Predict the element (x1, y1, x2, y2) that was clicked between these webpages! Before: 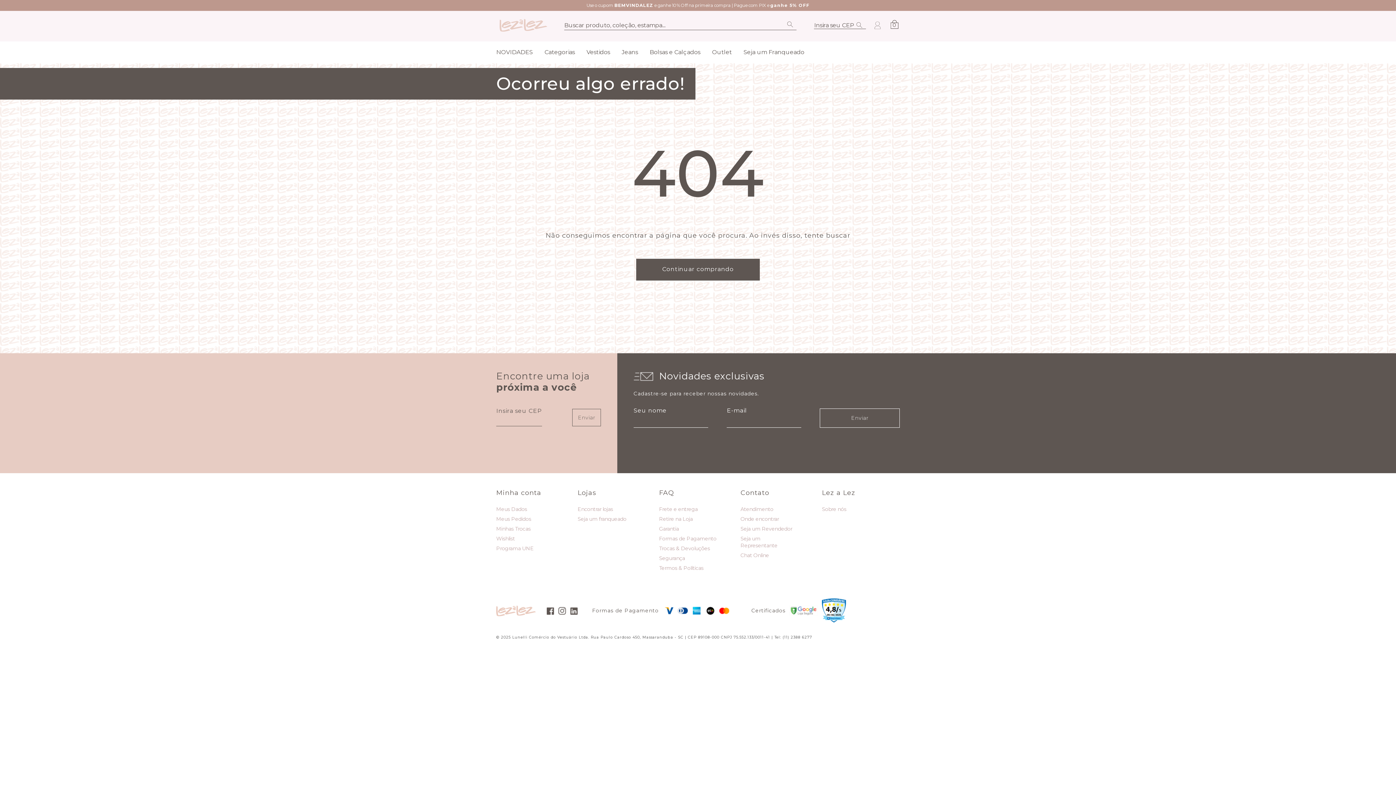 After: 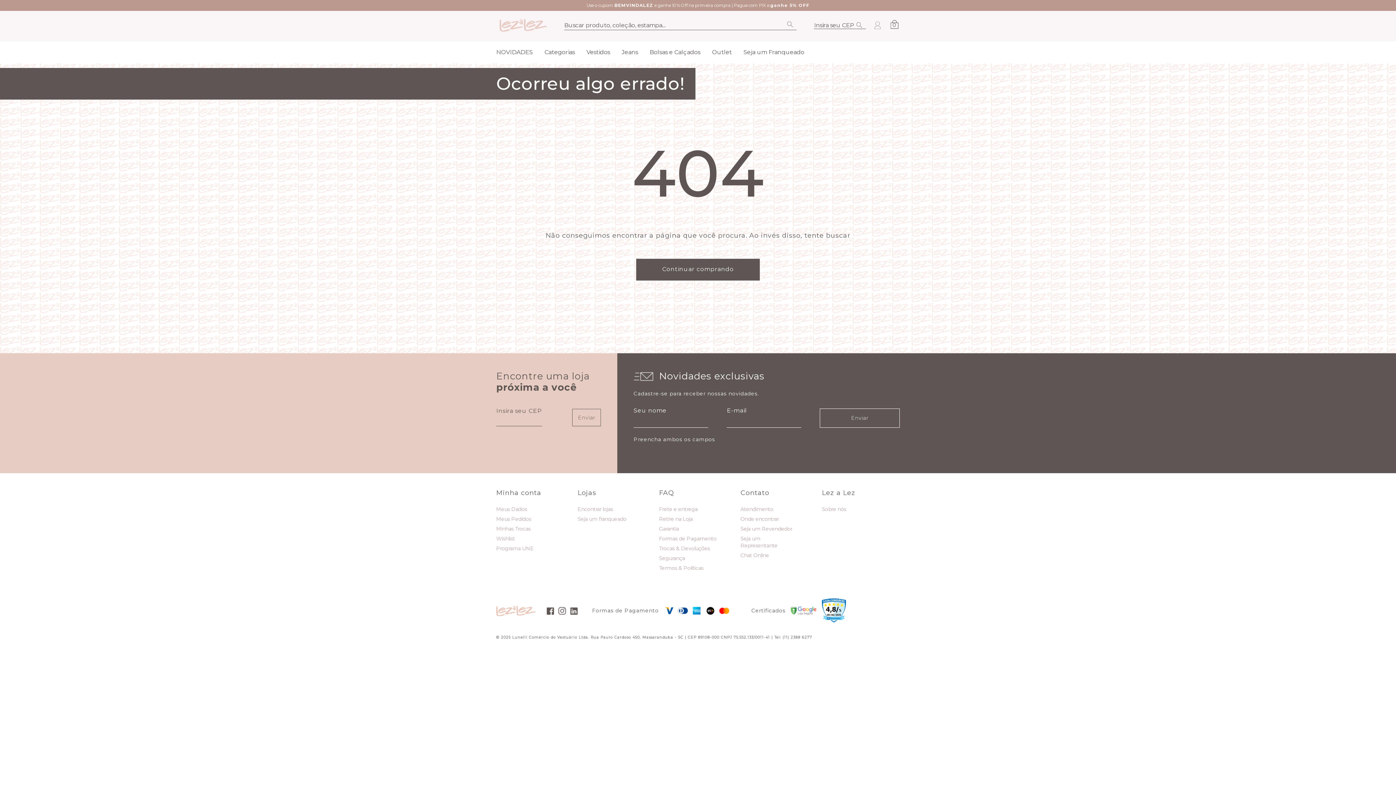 Action: label: Enviar bbox: (820, 408, 899, 428)